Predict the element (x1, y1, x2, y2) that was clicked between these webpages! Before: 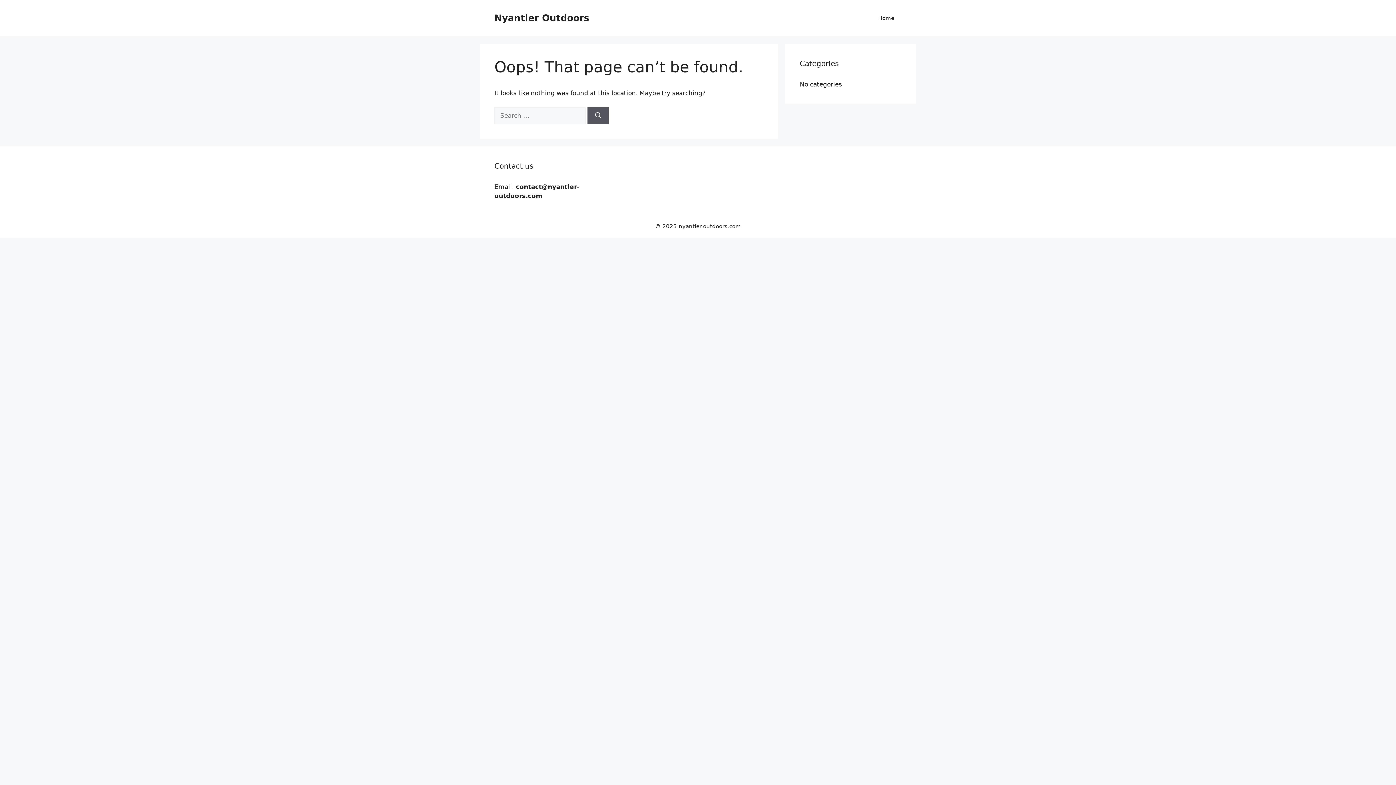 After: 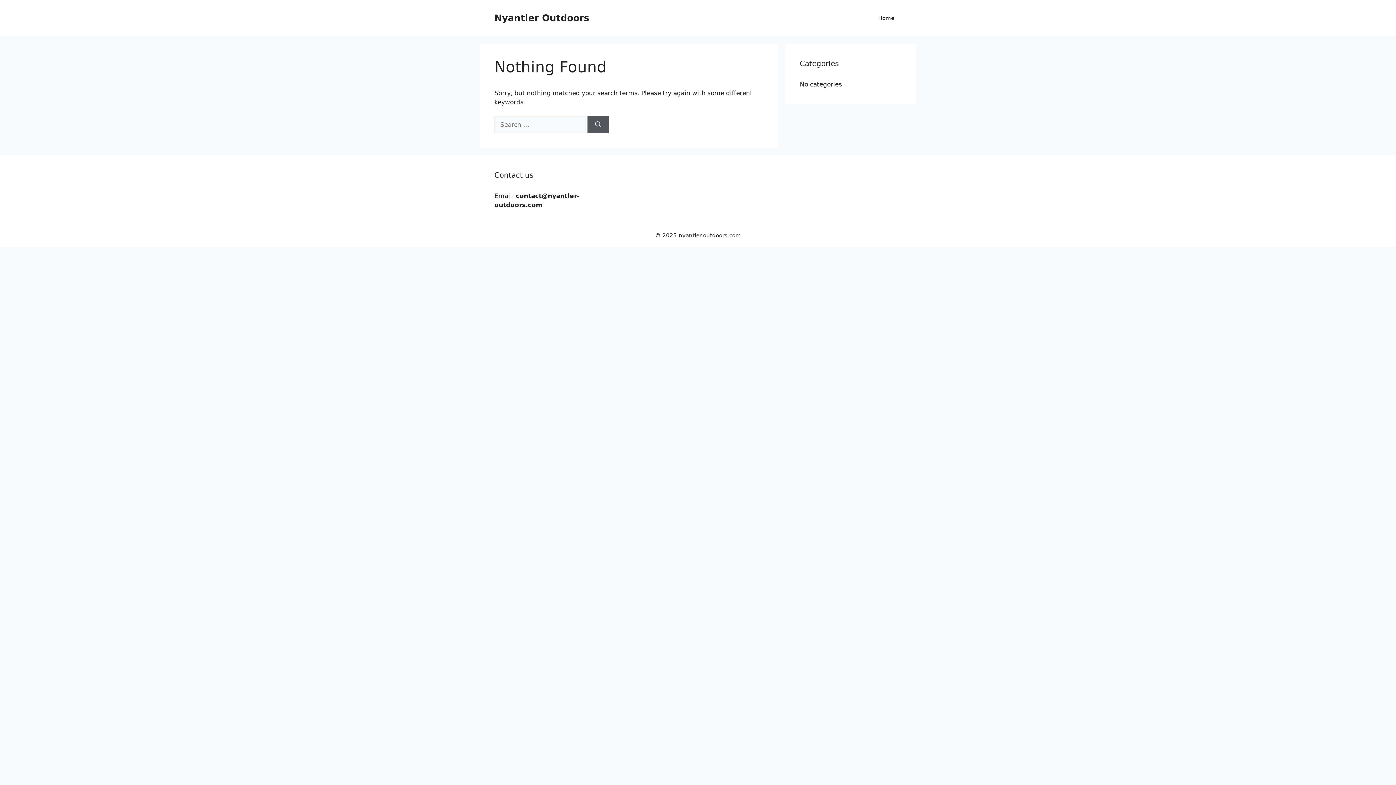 Action: label: Search bbox: (587, 107, 609, 124)